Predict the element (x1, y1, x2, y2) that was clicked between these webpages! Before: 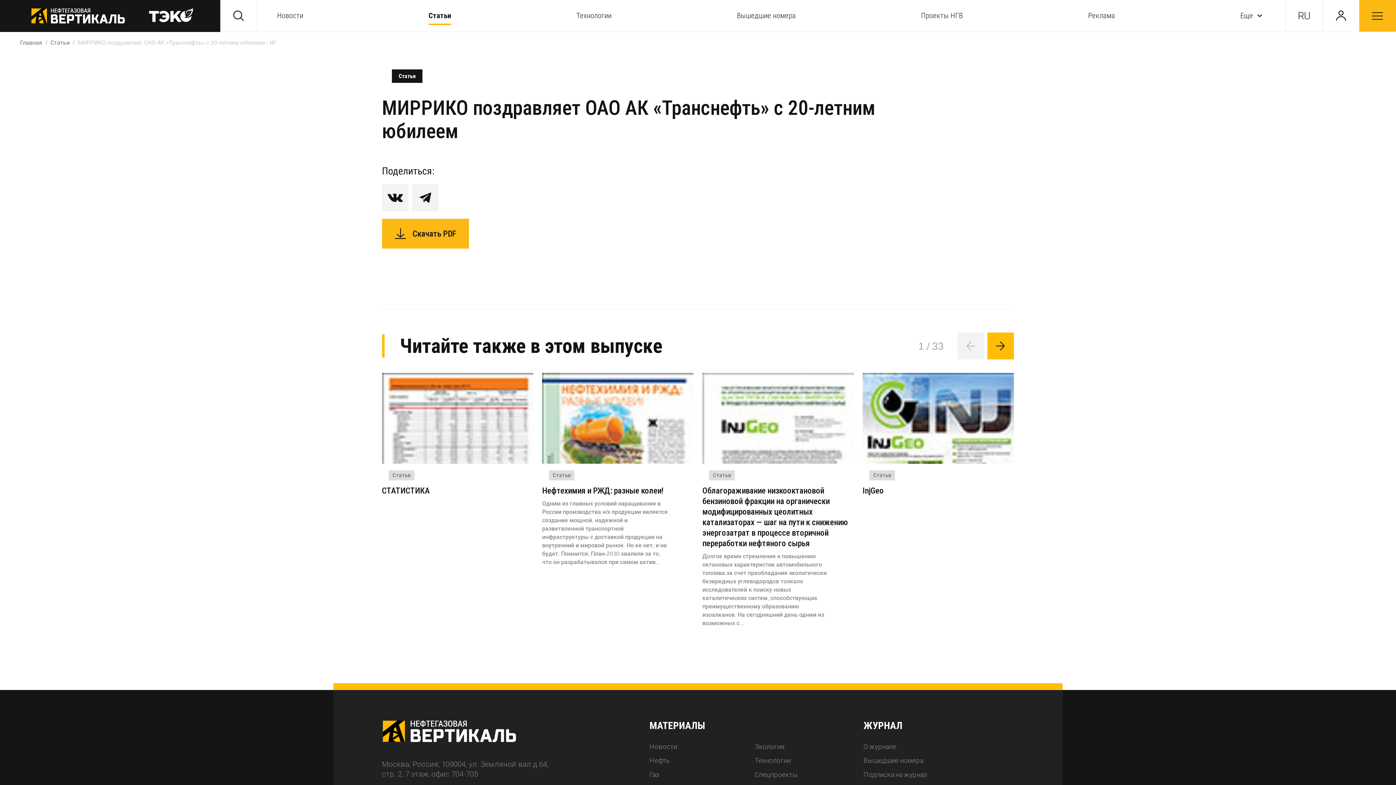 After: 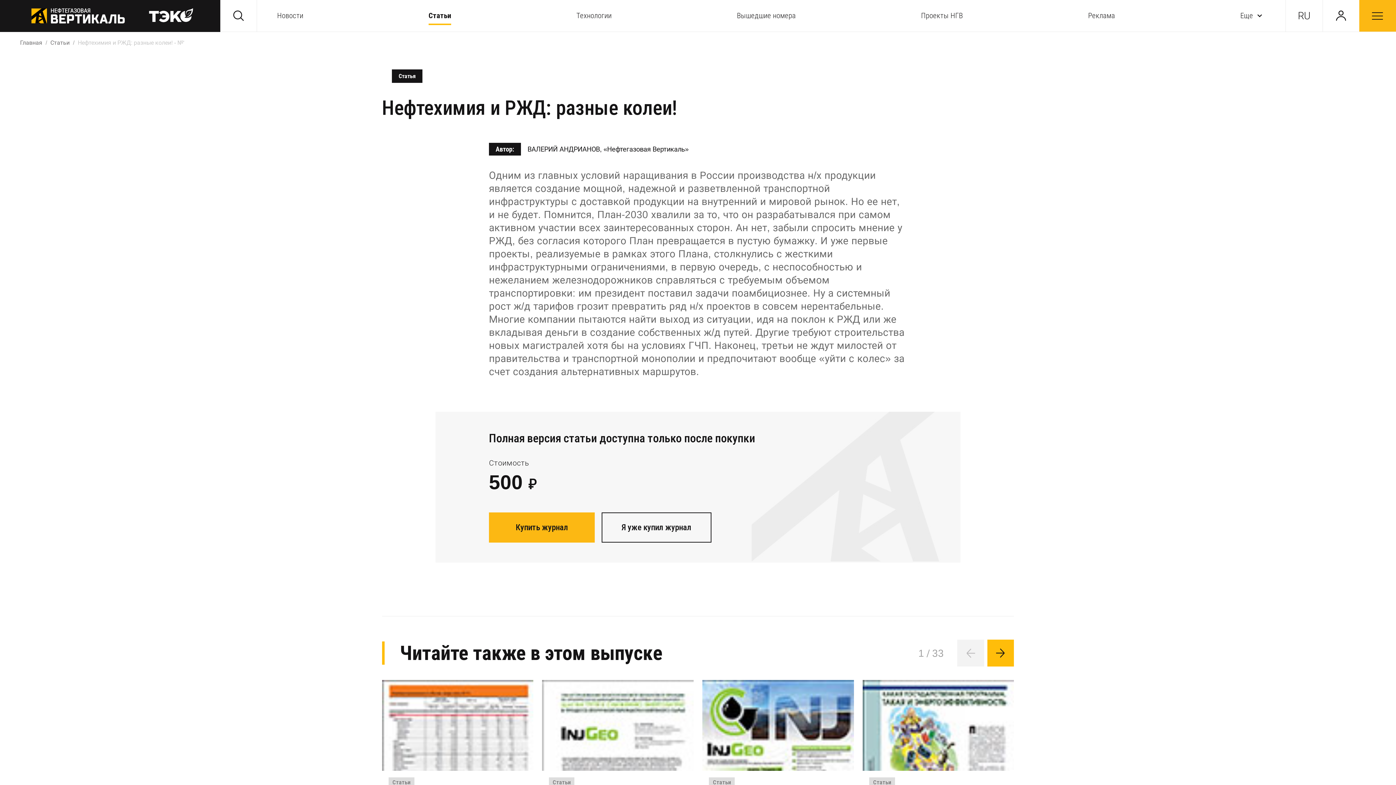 Action: bbox: (542, 486, 663, 495) label: Нефтехимия и РЖД: разные колеи!